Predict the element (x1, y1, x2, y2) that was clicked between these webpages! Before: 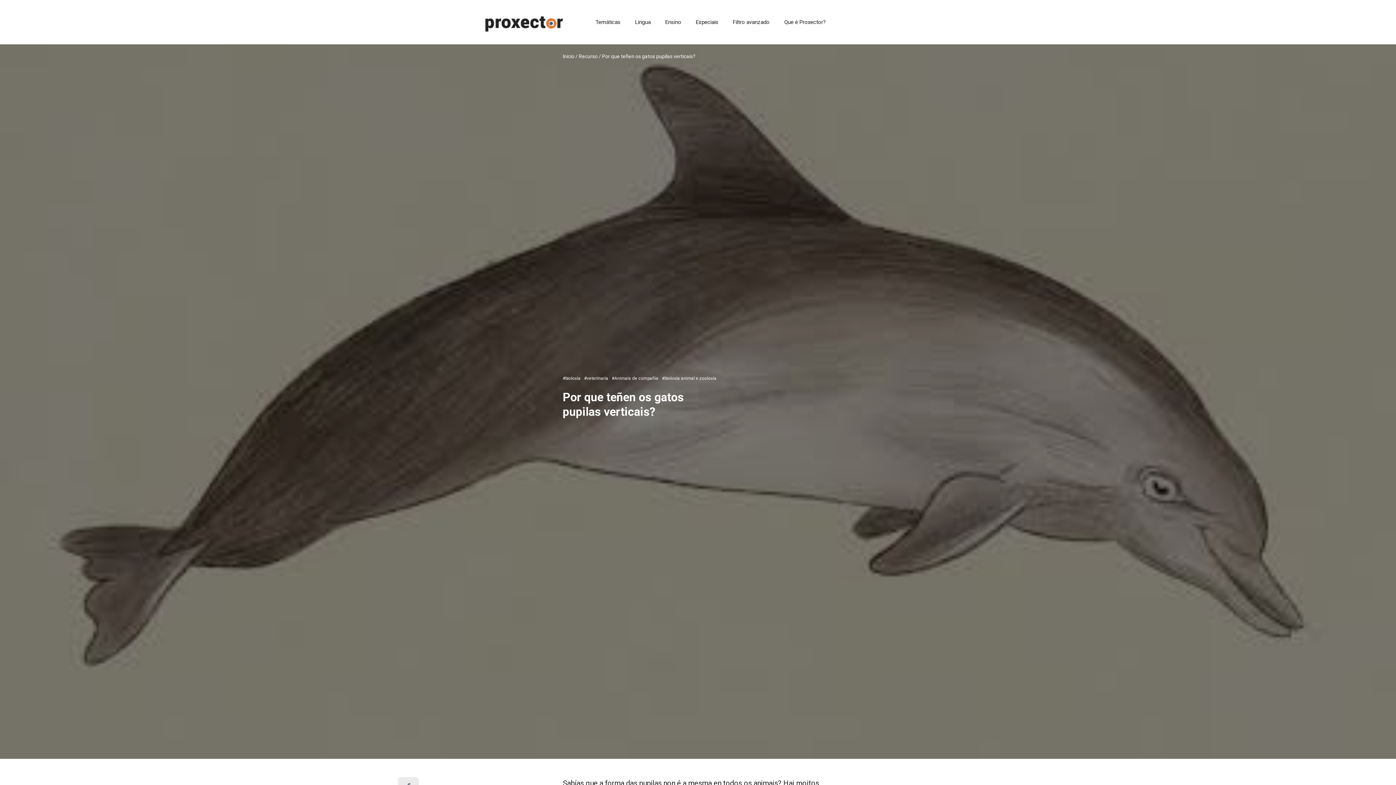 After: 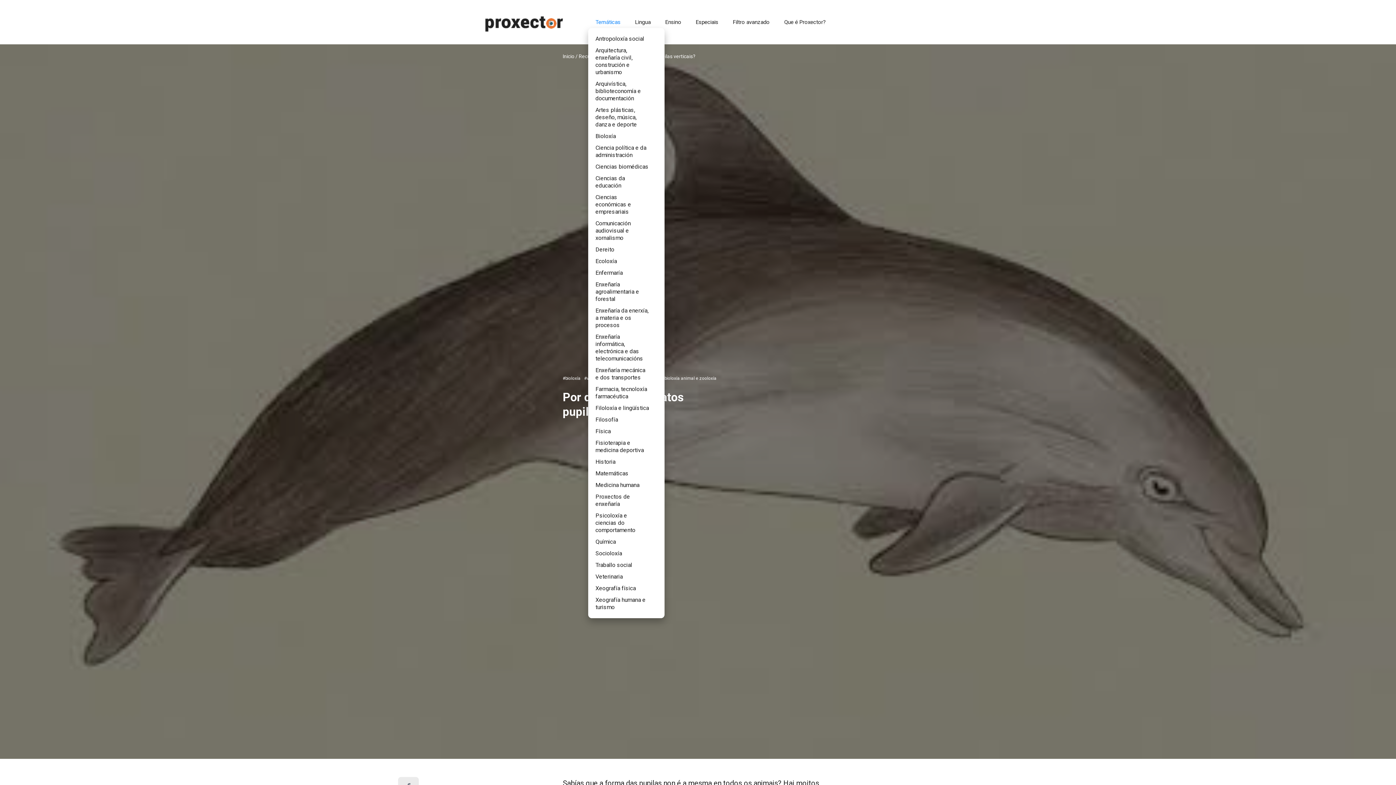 Action: label: Temáticas bbox: (588, 16, 628, 28)